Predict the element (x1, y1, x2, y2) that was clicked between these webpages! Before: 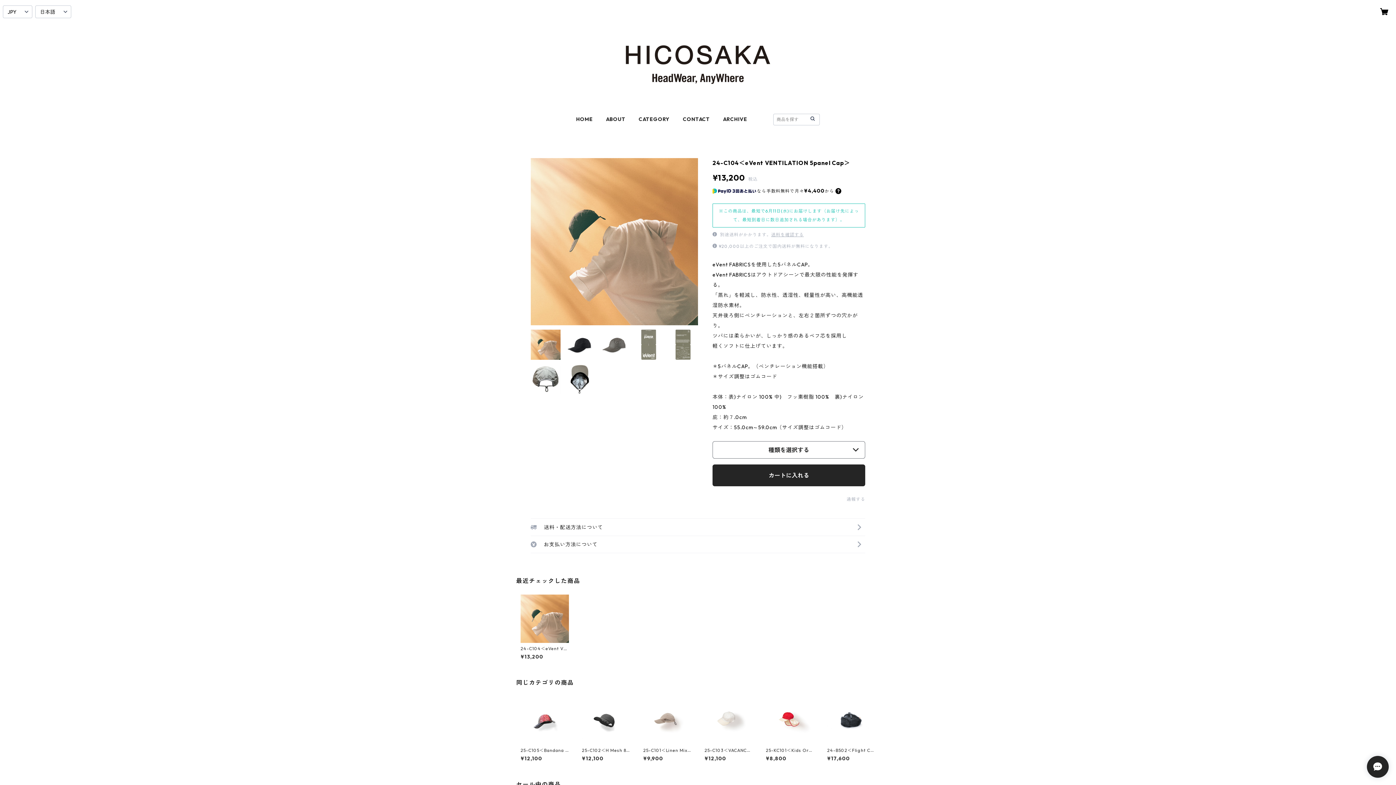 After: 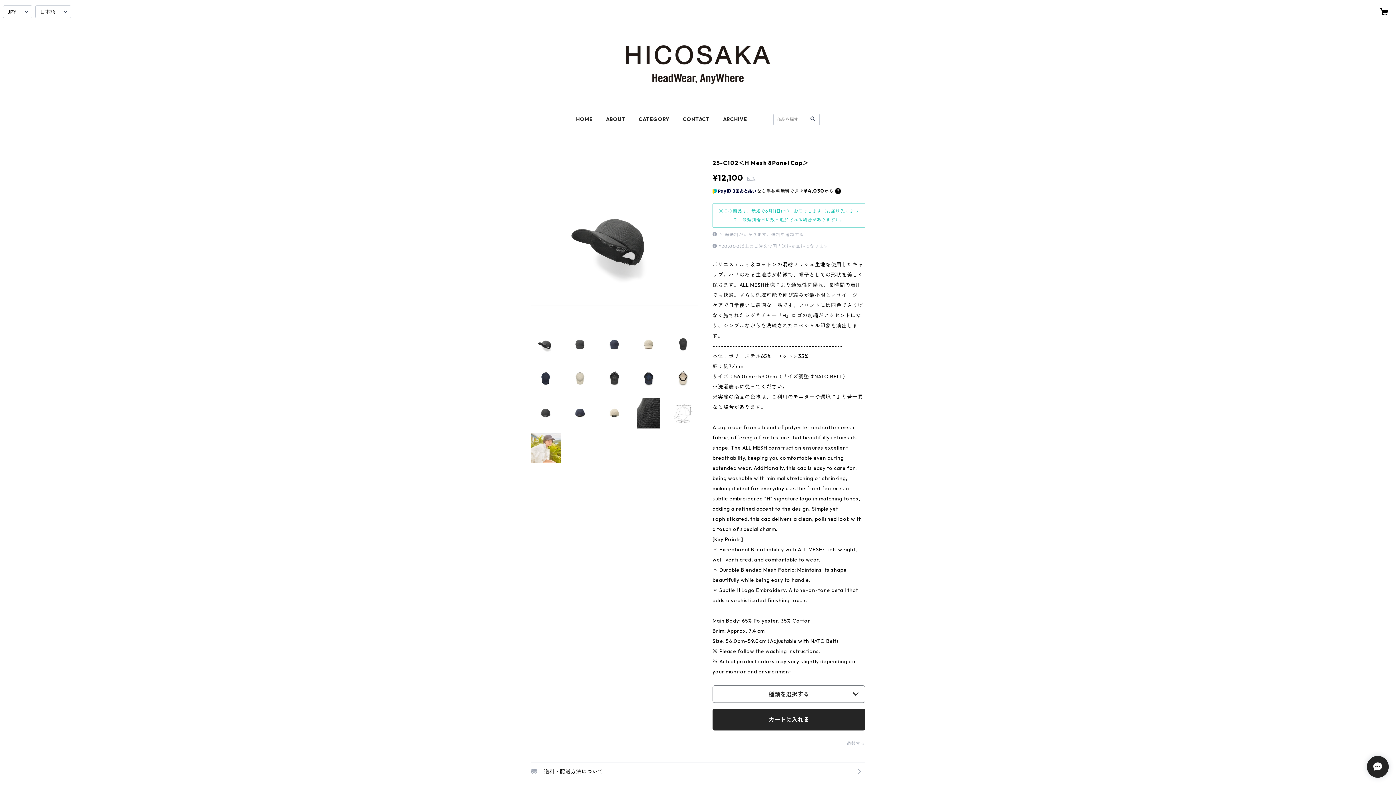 Action: label: 25-C102＜H Mesh 8Panel Cap＞

¥12,100 bbox: (582, 696, 630, 761)